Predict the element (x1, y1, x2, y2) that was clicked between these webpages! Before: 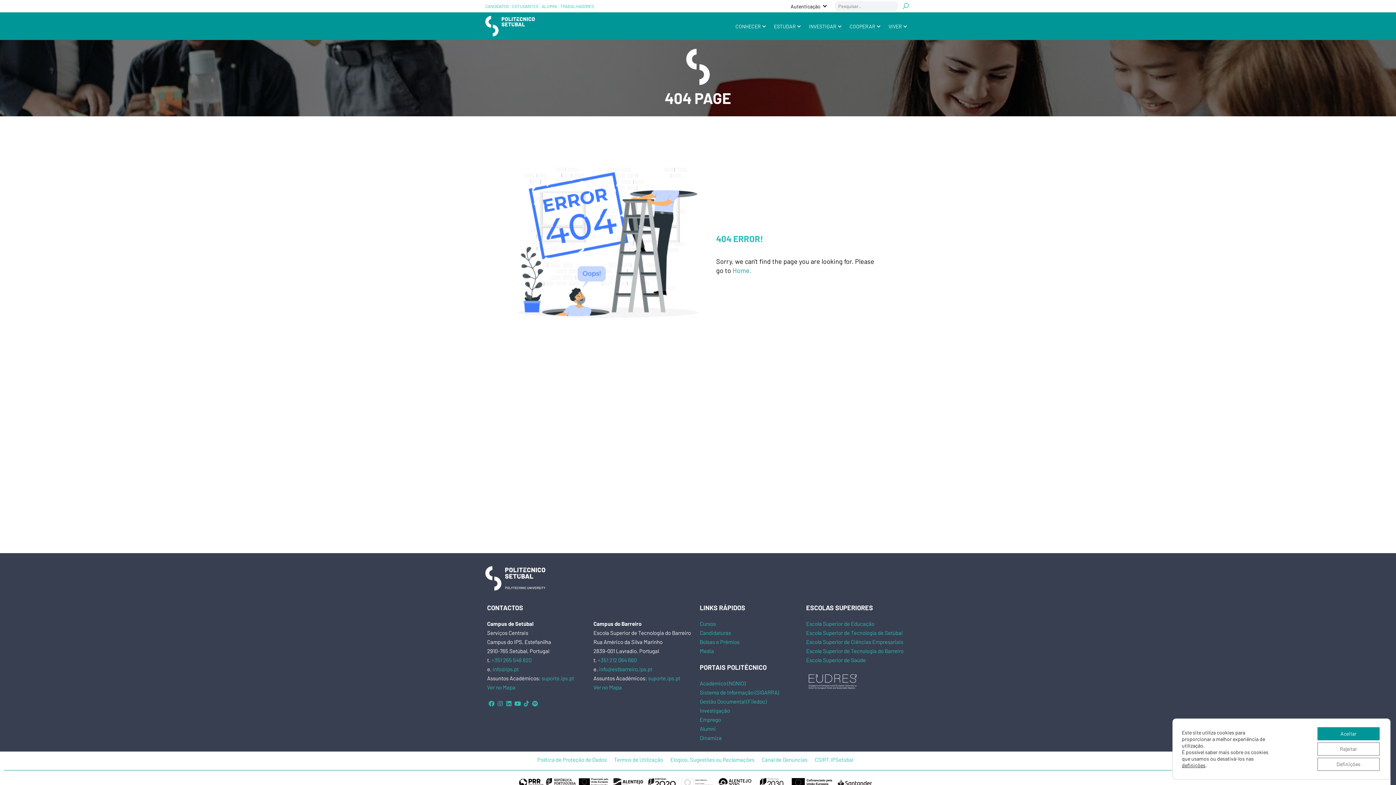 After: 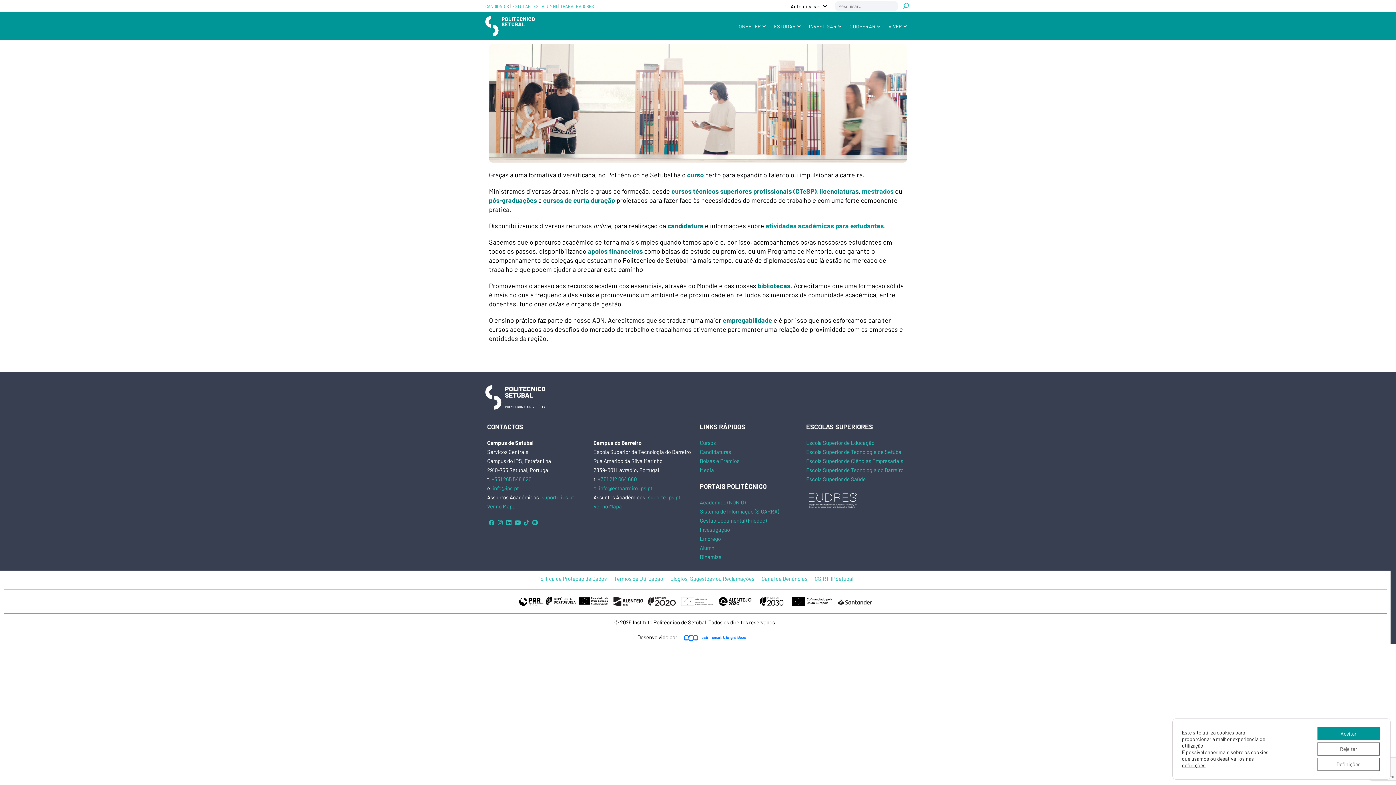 Action: label: ESTUDAR bbox: (774, 15, 796, 37)